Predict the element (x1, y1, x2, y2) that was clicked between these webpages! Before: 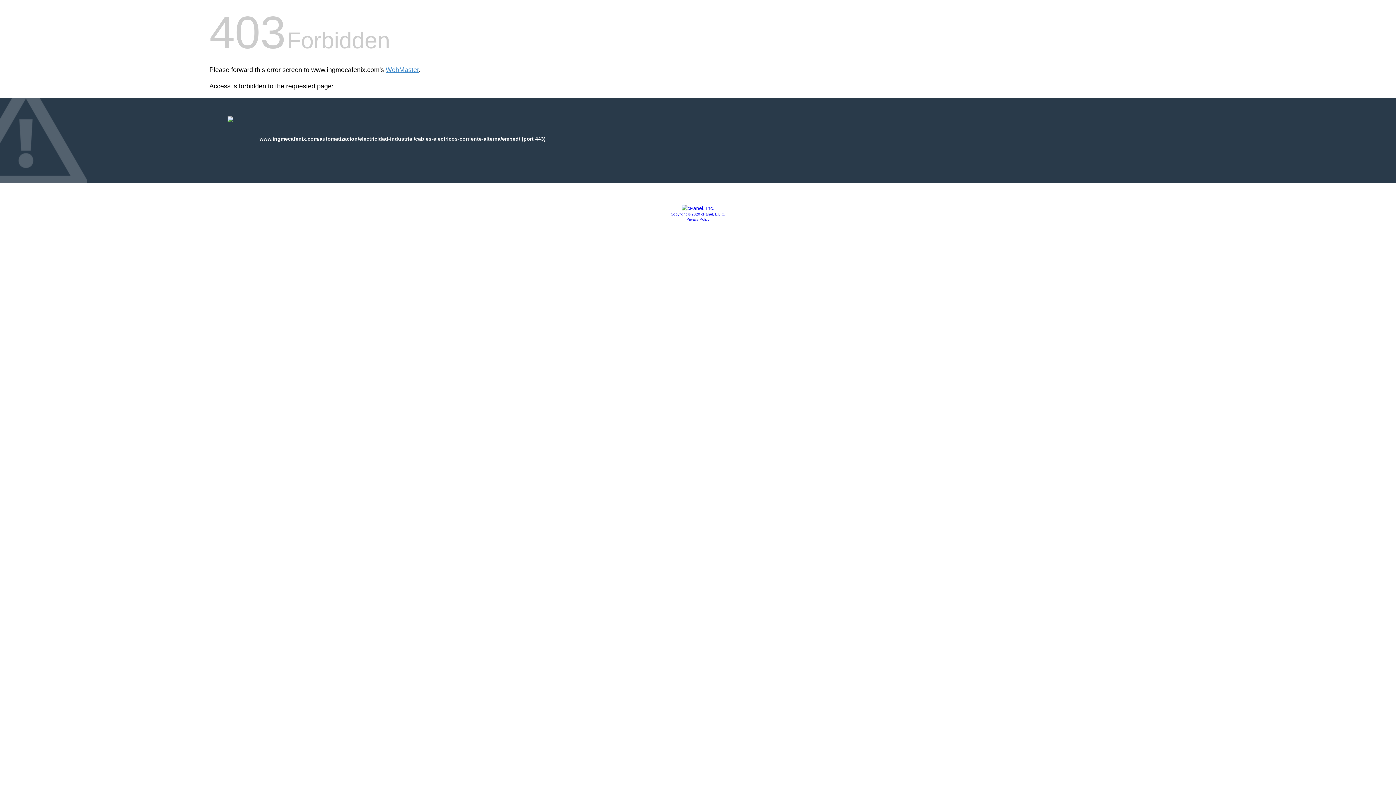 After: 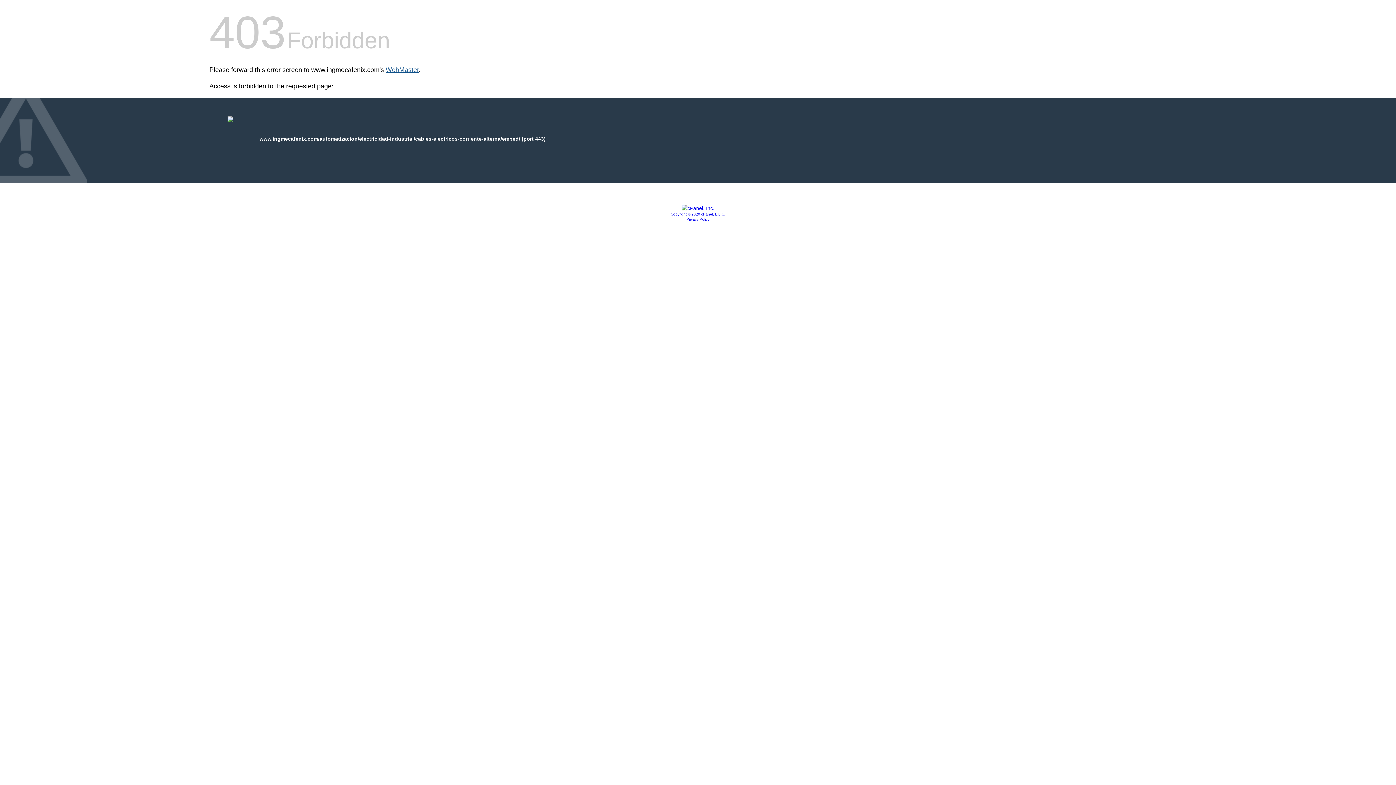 Action: bbox: (385, 66, 418, 73) label: WebMaster